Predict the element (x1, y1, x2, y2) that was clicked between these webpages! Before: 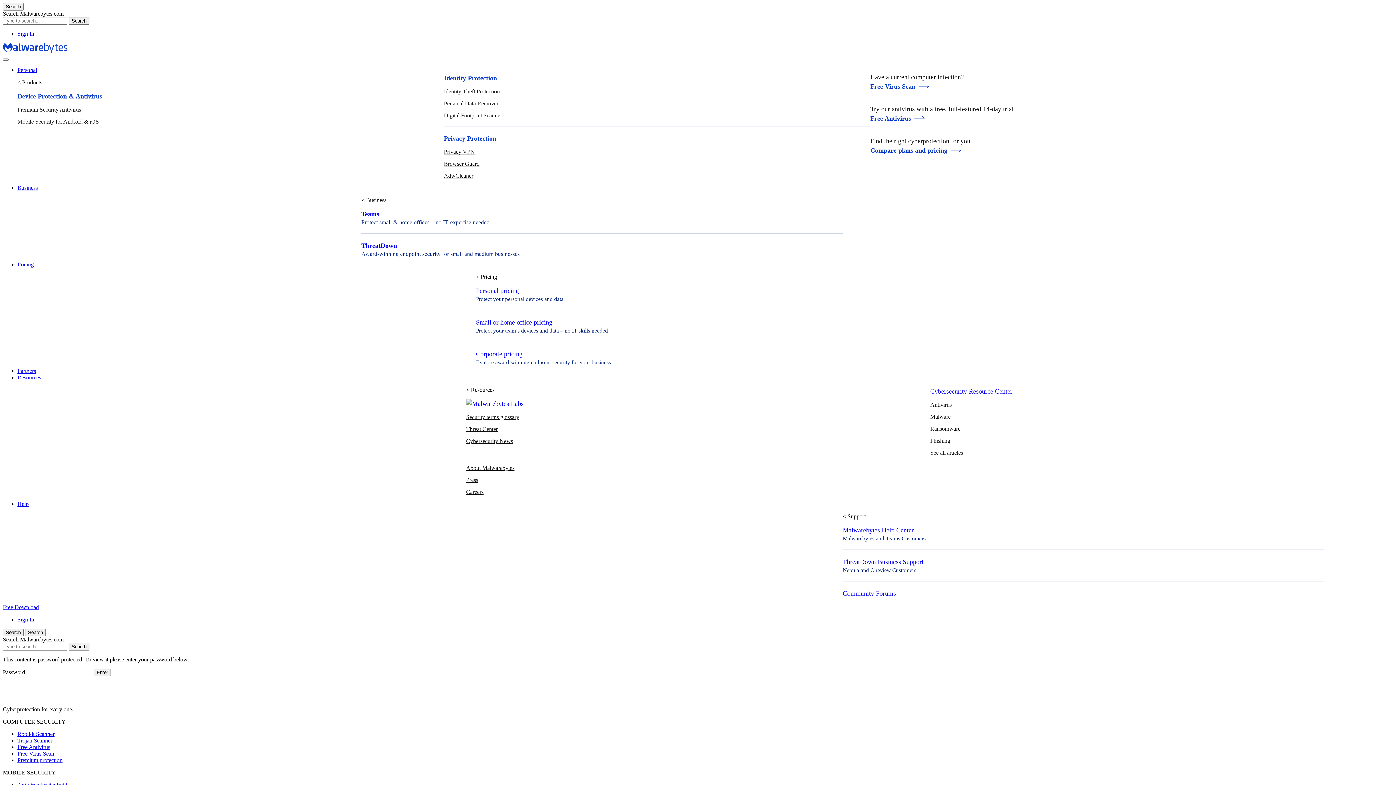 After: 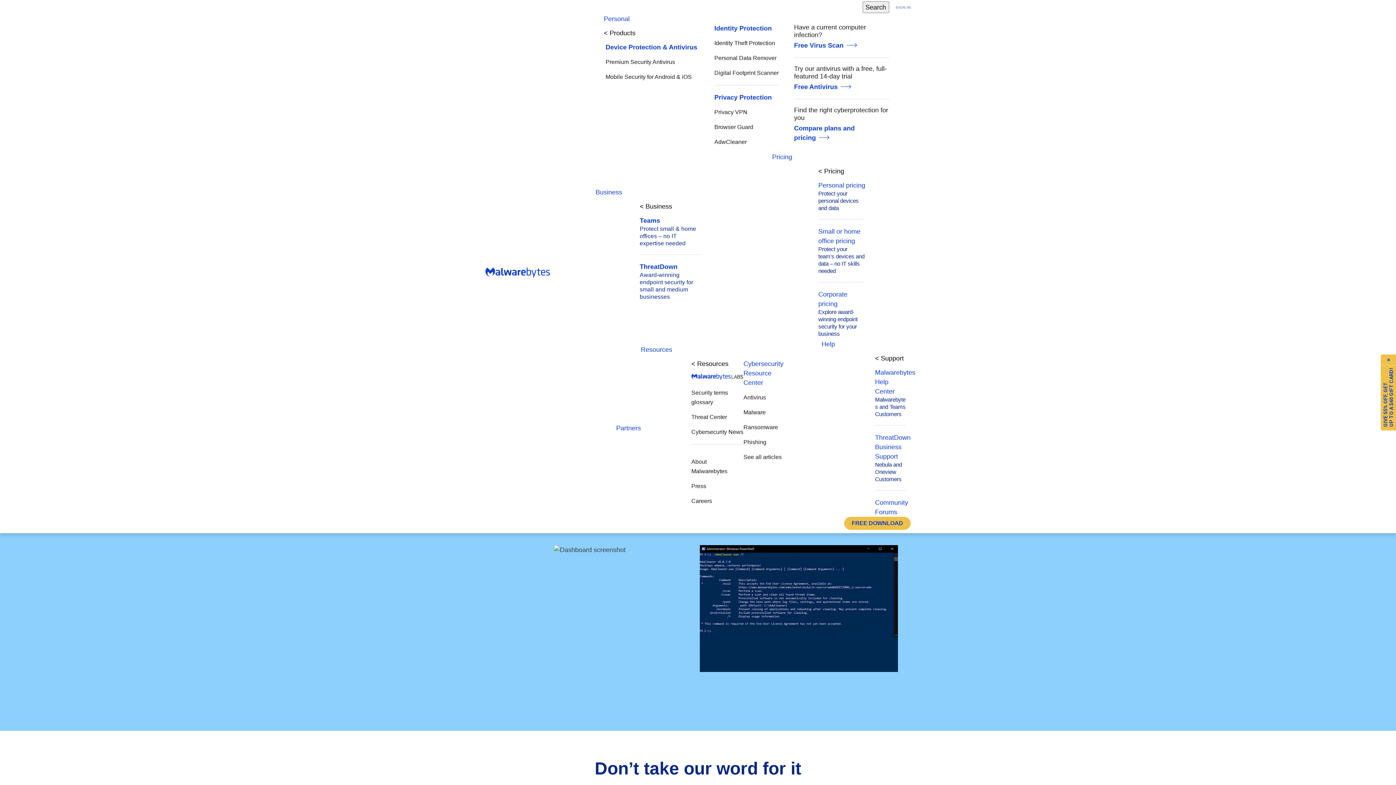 Action: bbox: (444, 172, 473, 178) label: AdwCleaner